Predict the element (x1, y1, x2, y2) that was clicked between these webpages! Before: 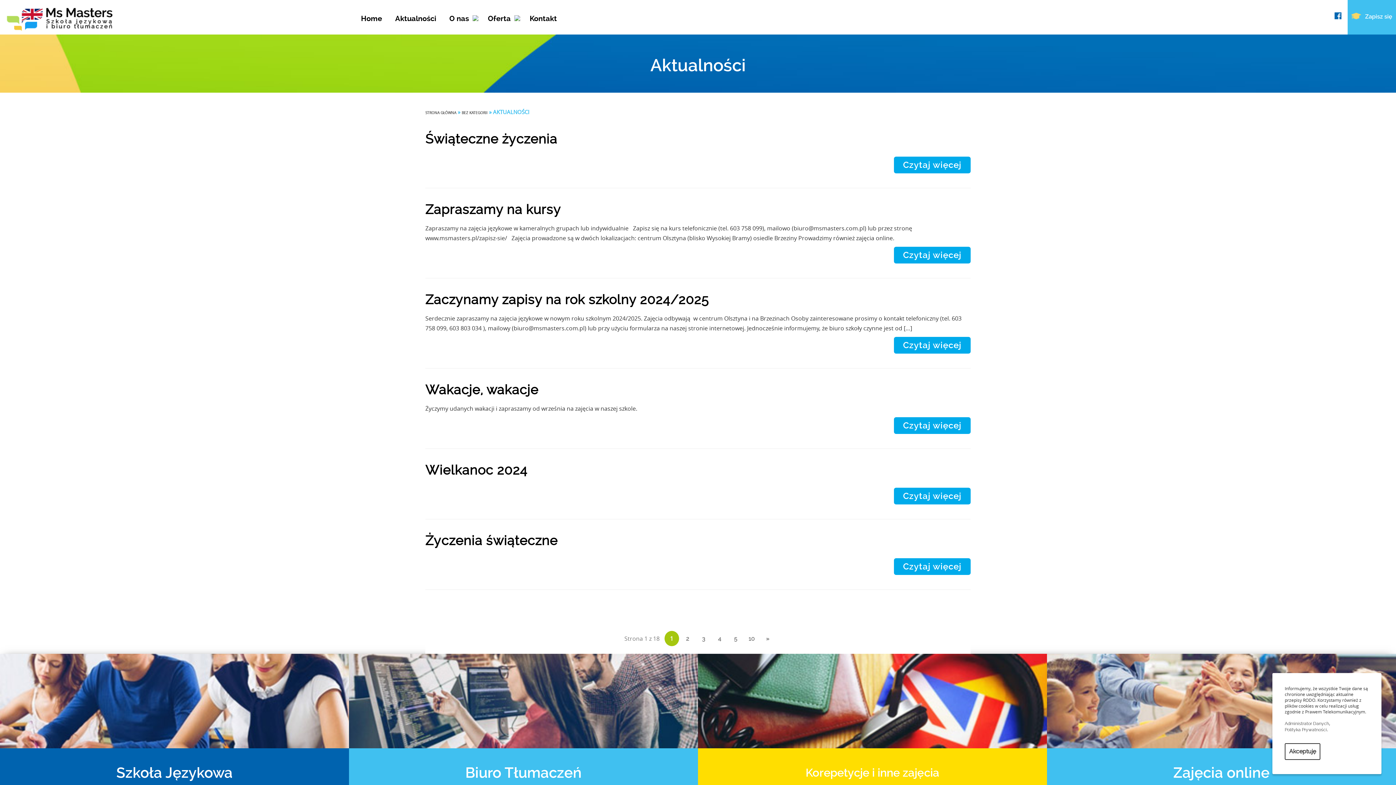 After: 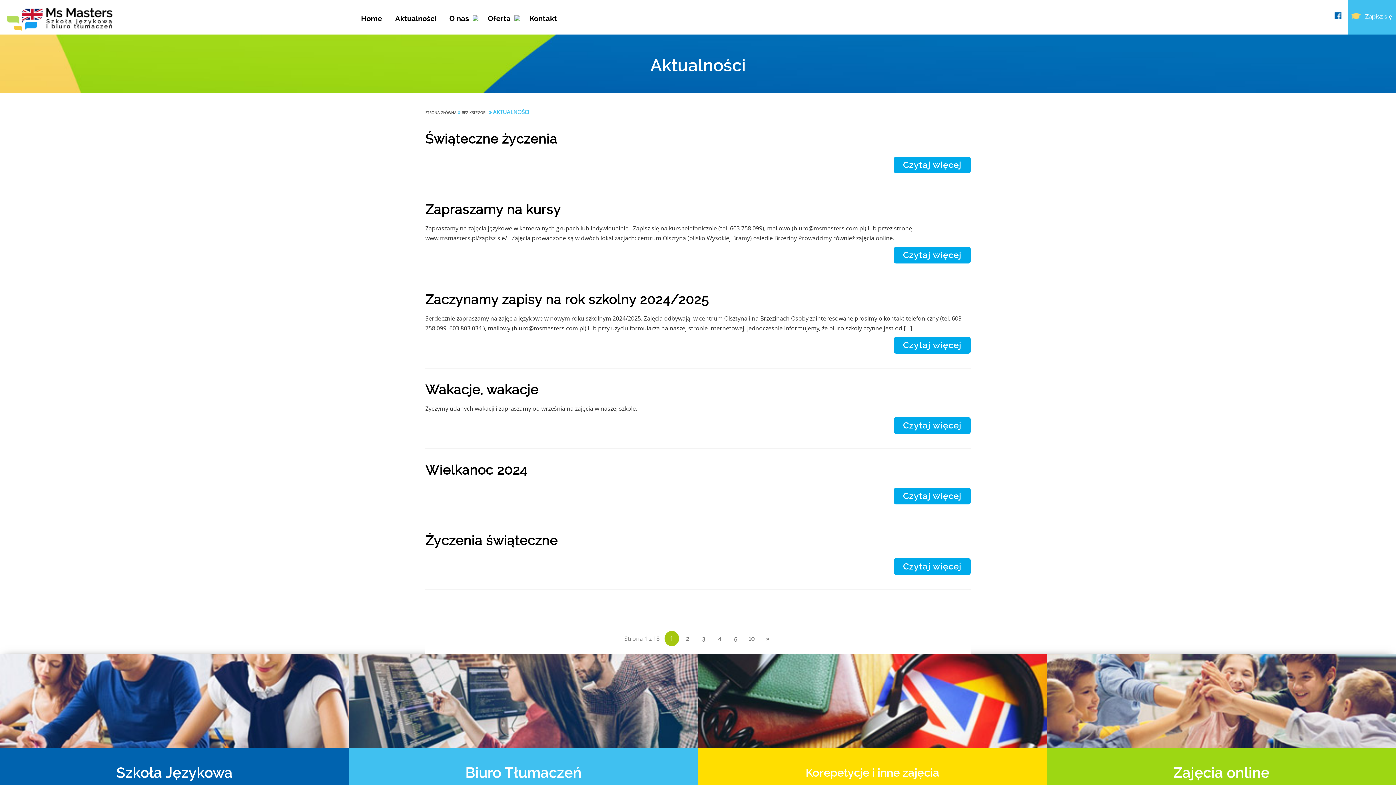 Action: label: Akceptuję bbox: (1285, 743, 1320, 760)